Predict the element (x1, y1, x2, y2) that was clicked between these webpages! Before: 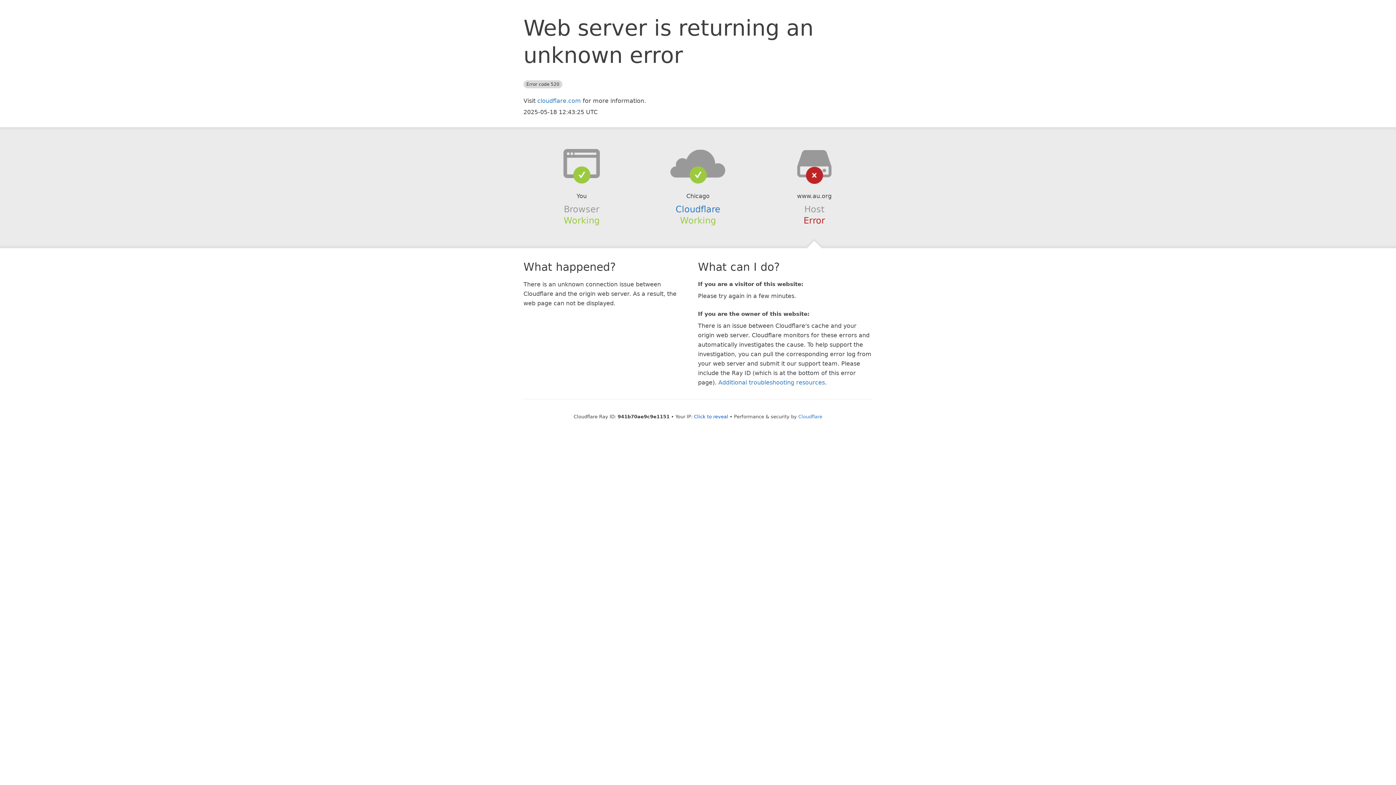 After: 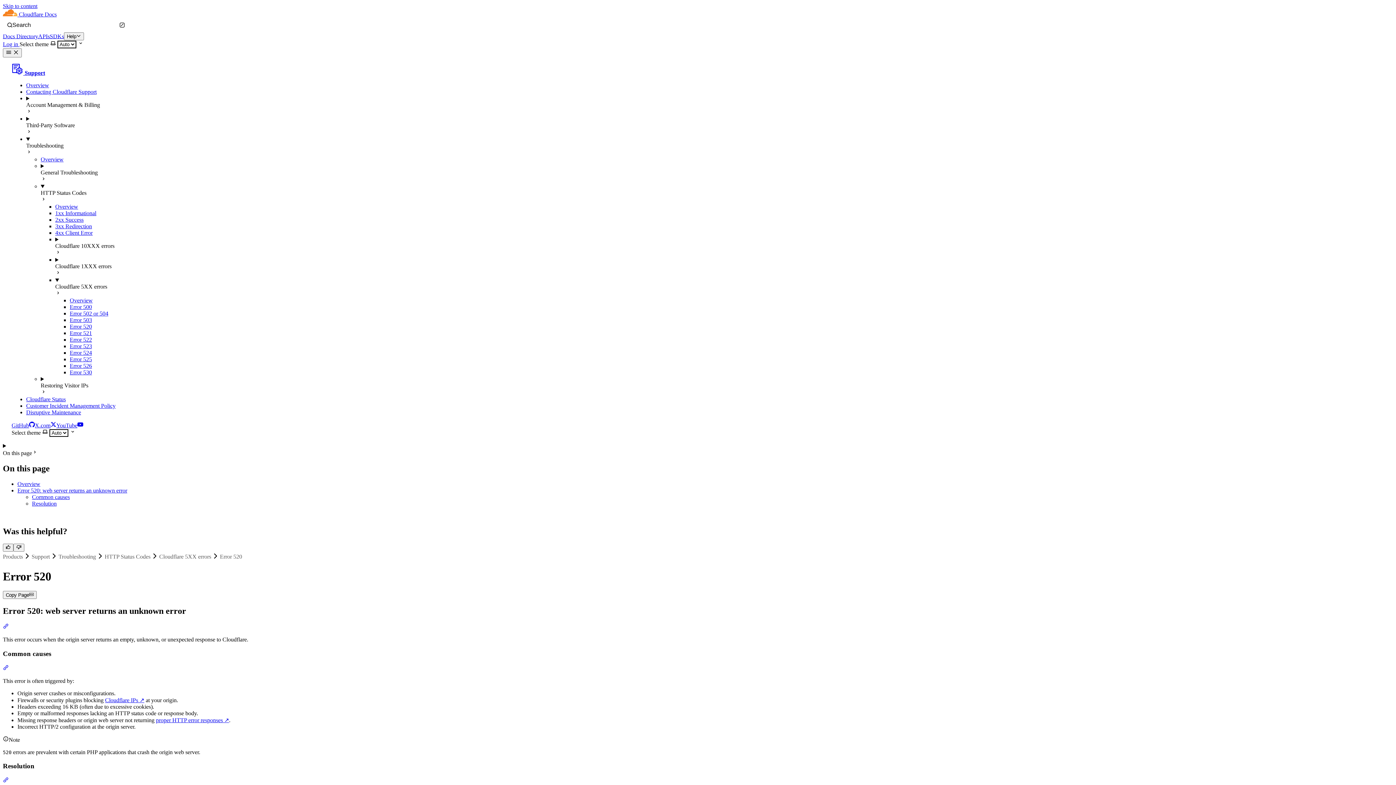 Action: label: Additional troubleshooting resources bbox: (718, 379, 825, 386)